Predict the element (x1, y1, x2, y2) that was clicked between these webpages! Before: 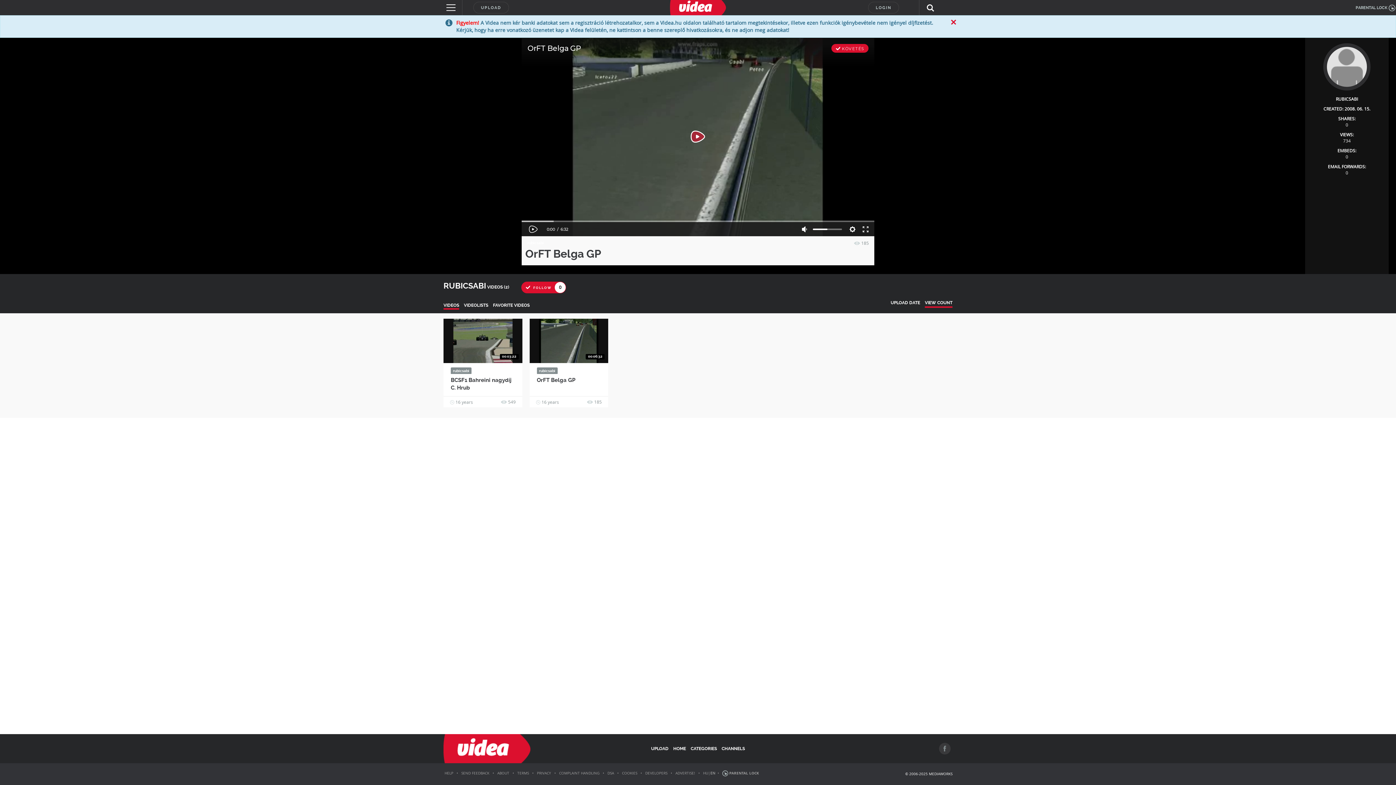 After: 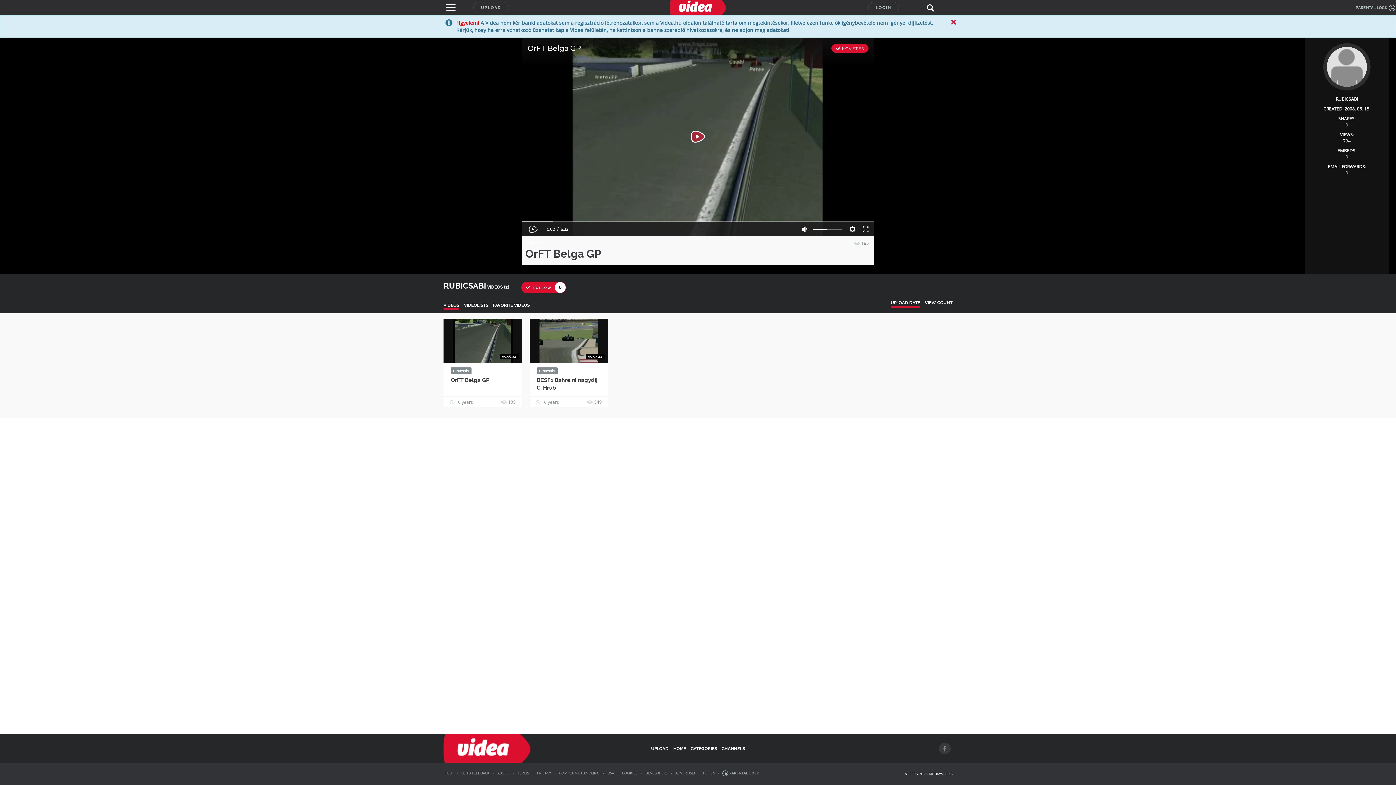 Action: bbox: (450, 367, 471, 374) label: rubicsabi